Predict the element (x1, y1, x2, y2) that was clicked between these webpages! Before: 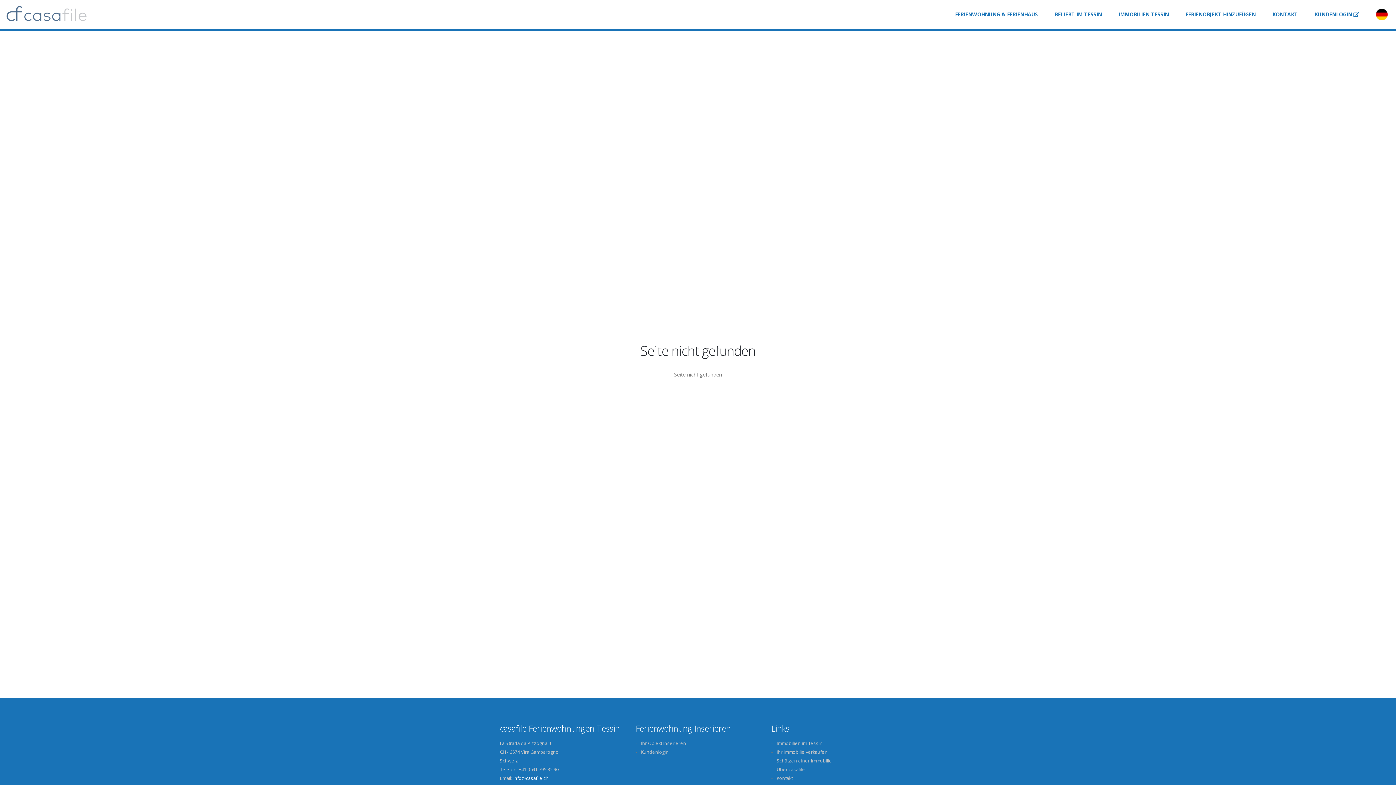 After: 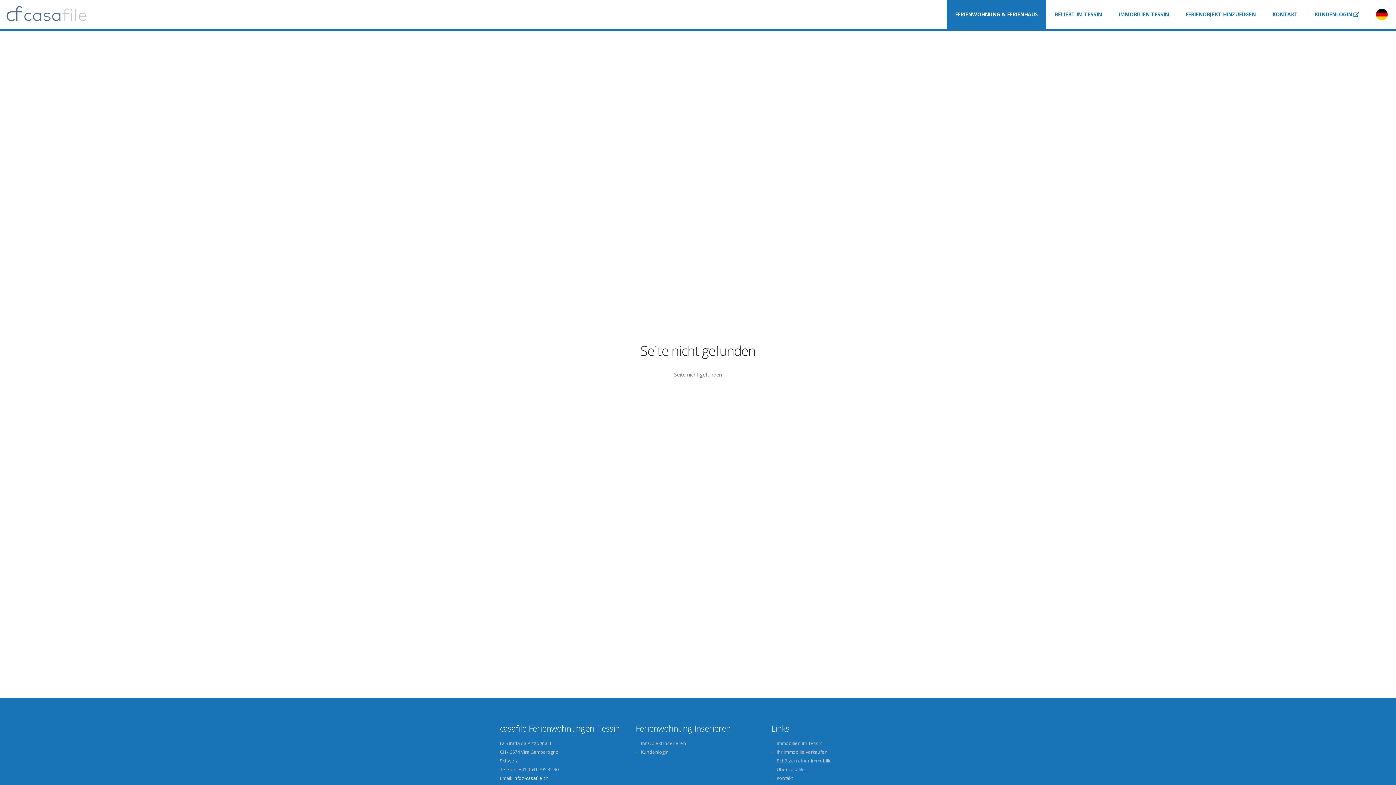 Action: label: FERIENWOHNUNG & FERIENHAUS bbox: (952, 0, 1041, 29)